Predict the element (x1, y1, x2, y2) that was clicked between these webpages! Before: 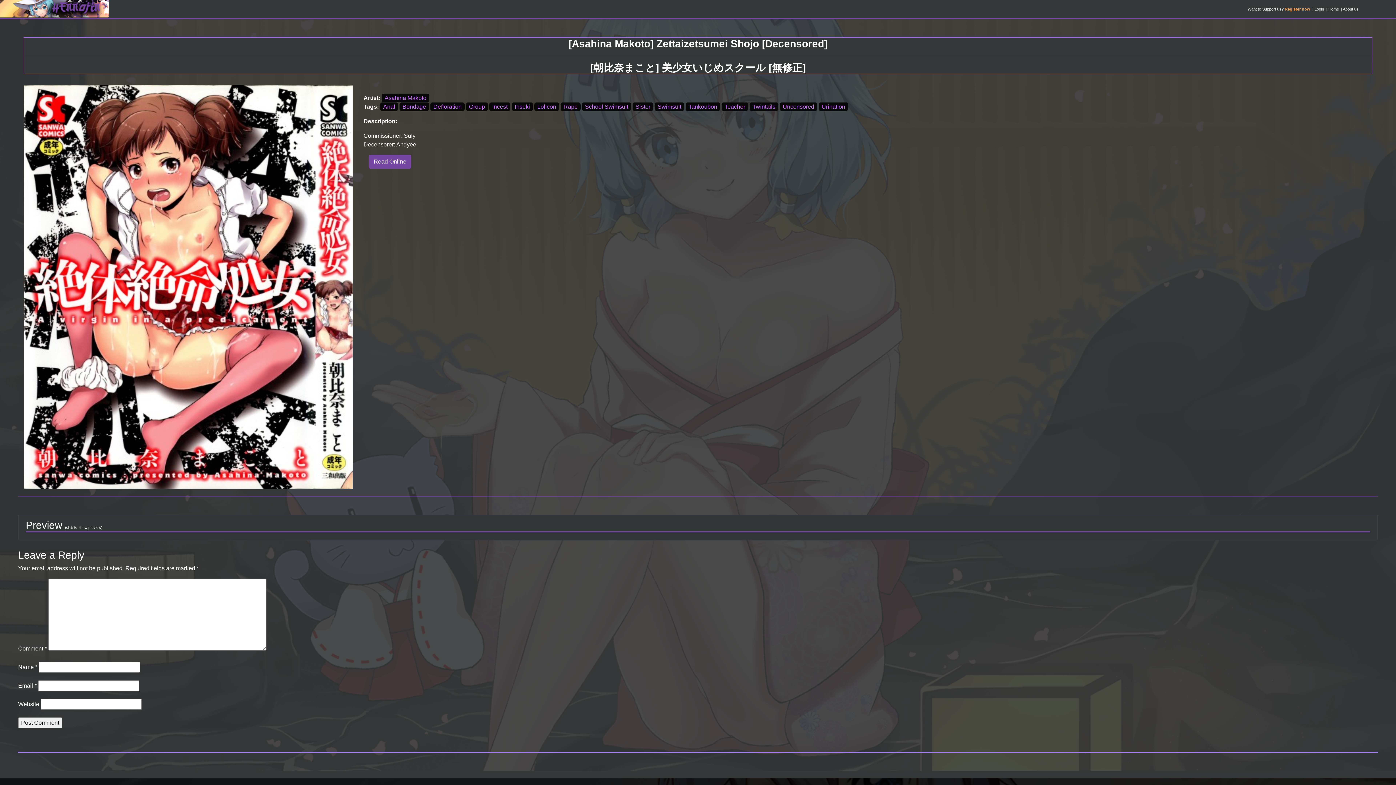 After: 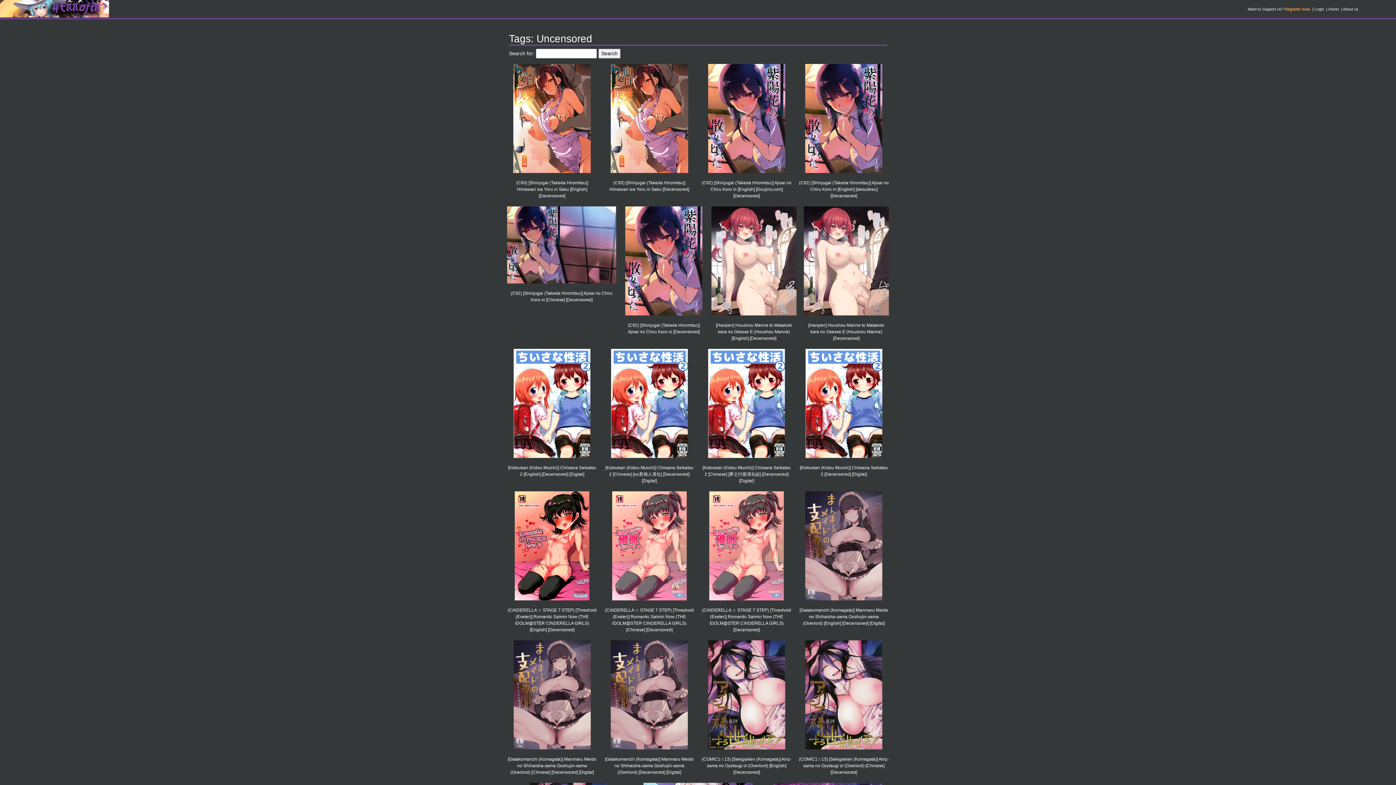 Action: label: Uncensored bbox: (780, 102, 817, 110)